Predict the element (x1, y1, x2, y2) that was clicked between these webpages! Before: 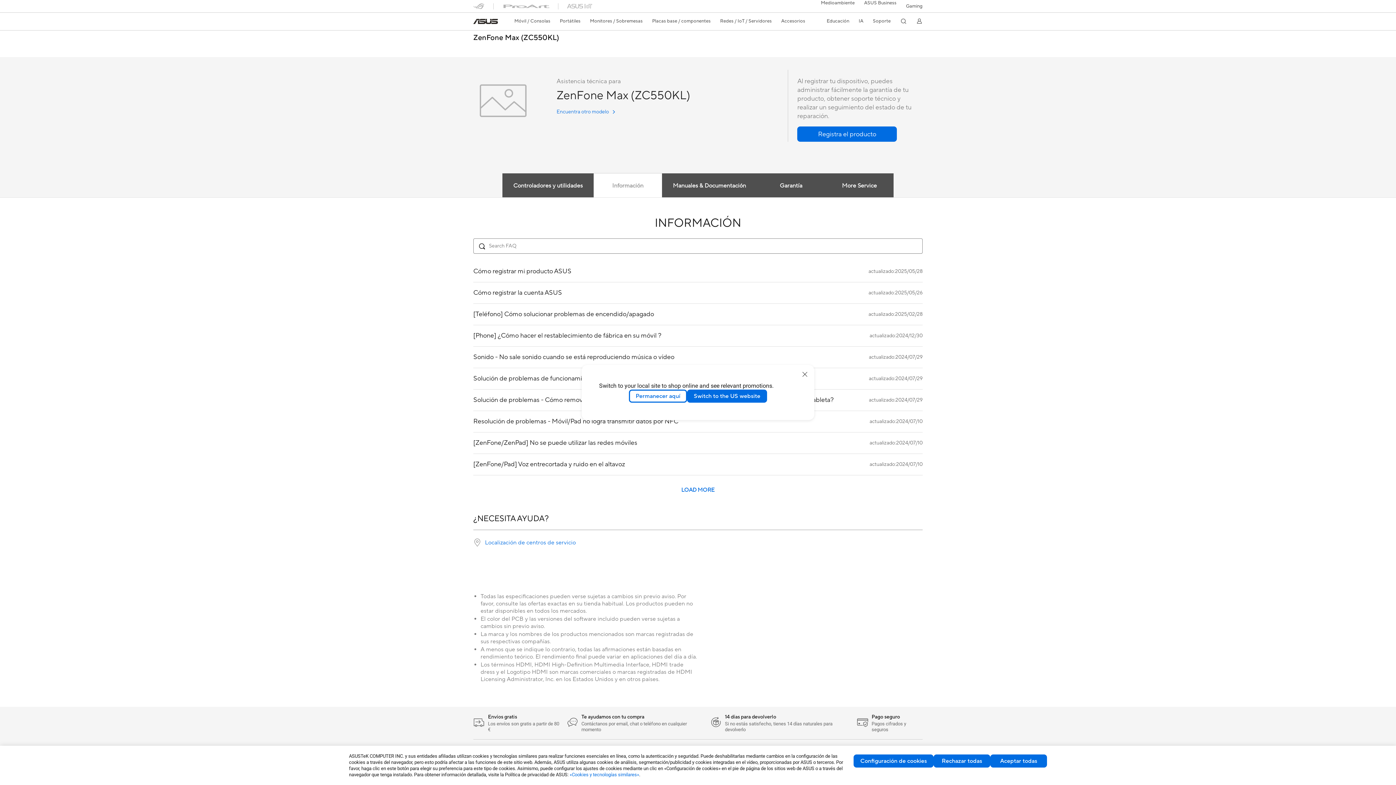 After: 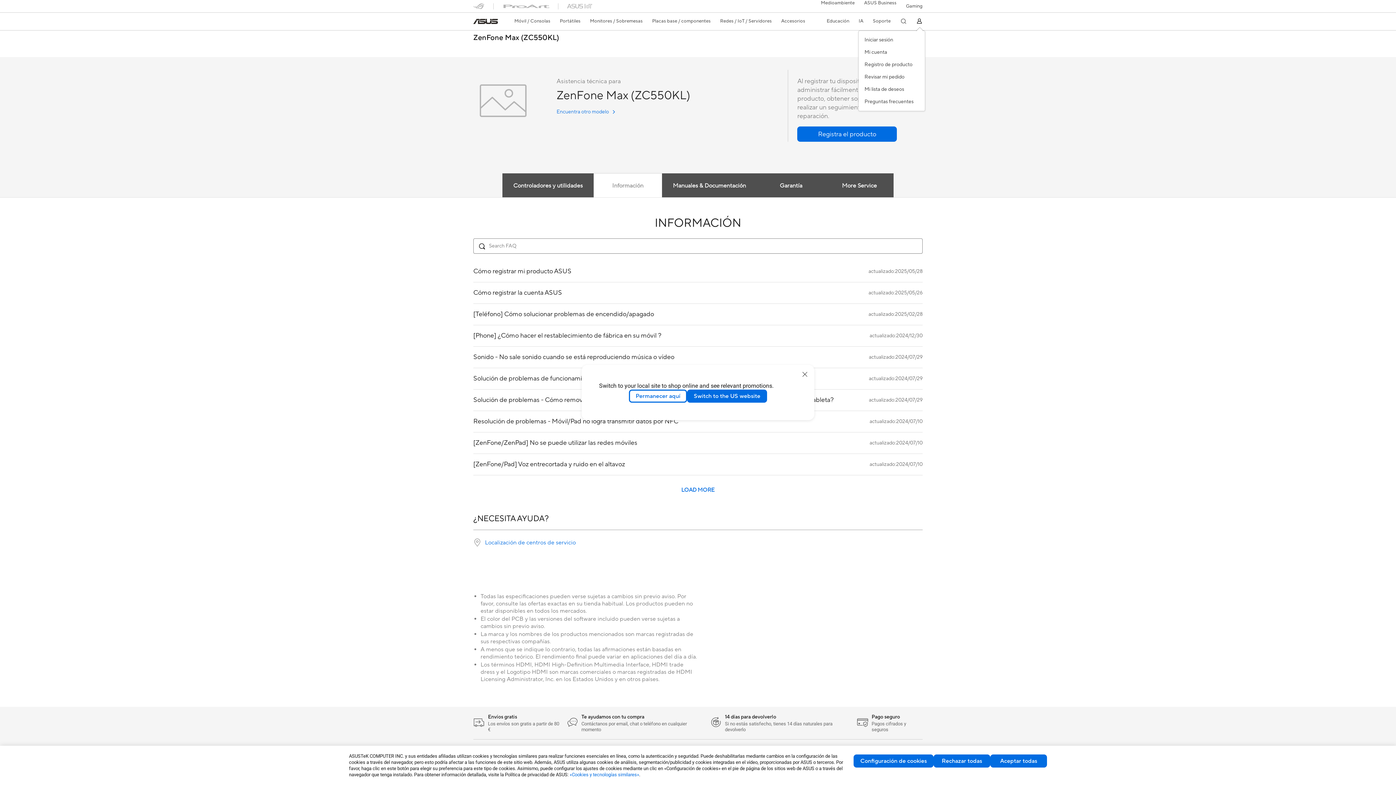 Action: label: member bbox: (916, 17, 922, 24)